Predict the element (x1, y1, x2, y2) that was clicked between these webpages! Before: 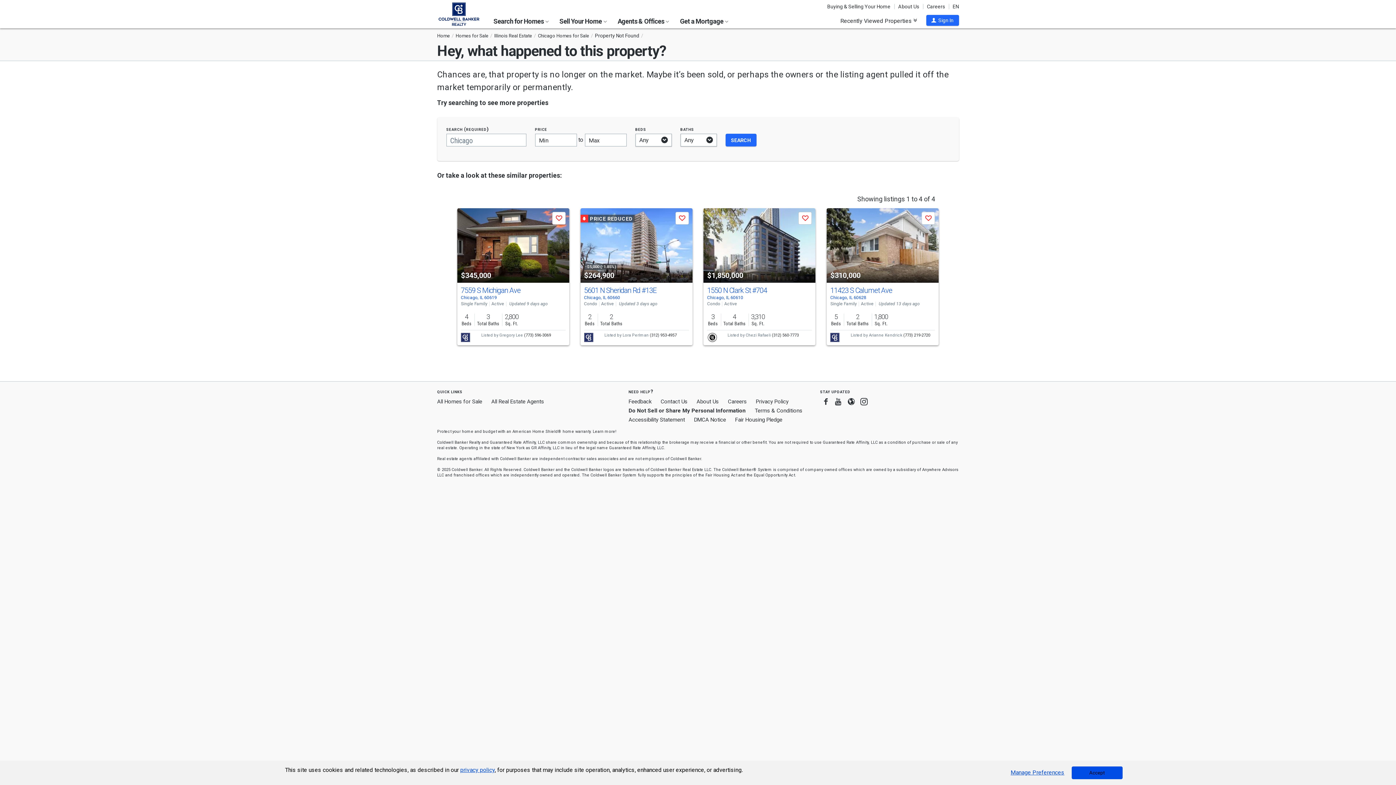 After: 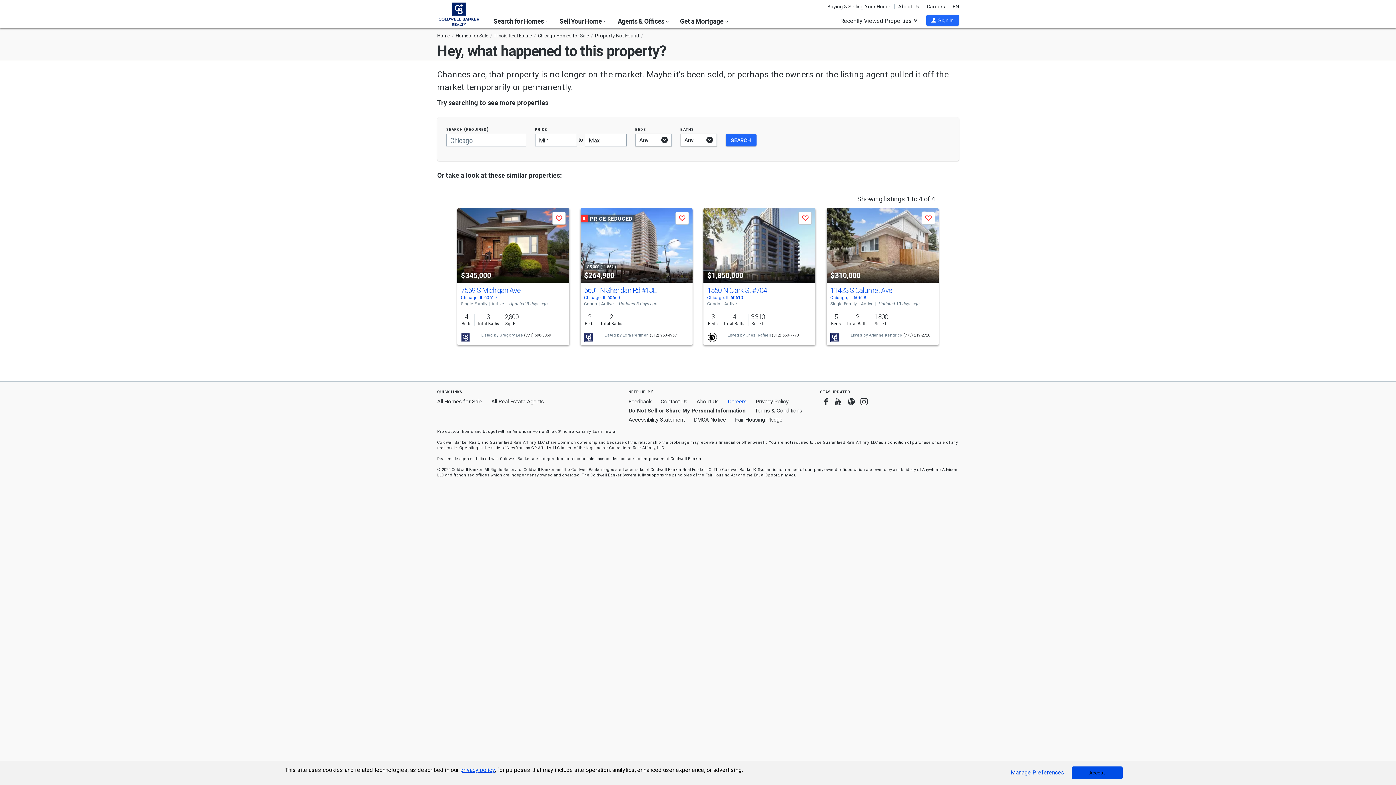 Action: bbox: (728, 398, 746, 405) label: Careers